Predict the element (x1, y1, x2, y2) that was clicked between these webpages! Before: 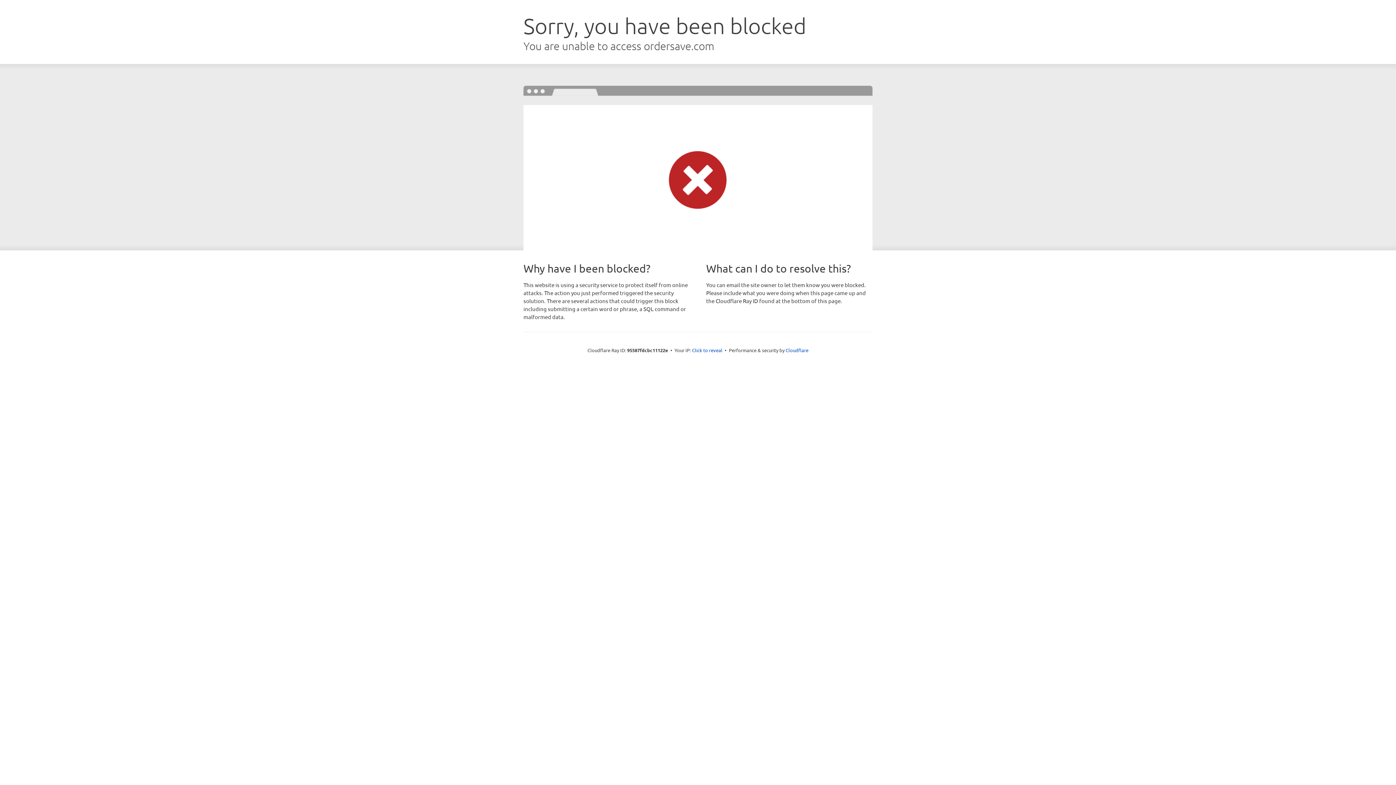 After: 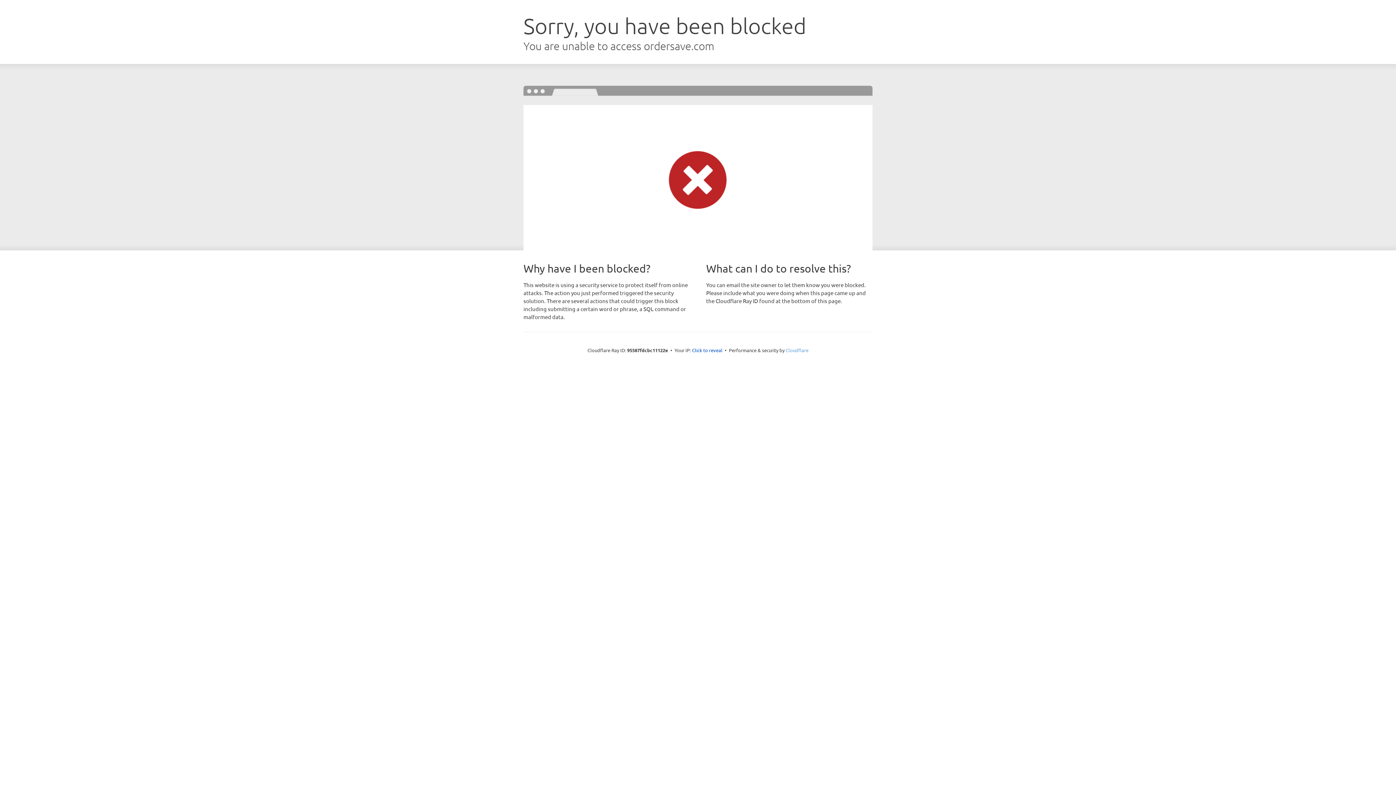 Action: label: Cloudflare bbox: (785, 347, 808, 353)